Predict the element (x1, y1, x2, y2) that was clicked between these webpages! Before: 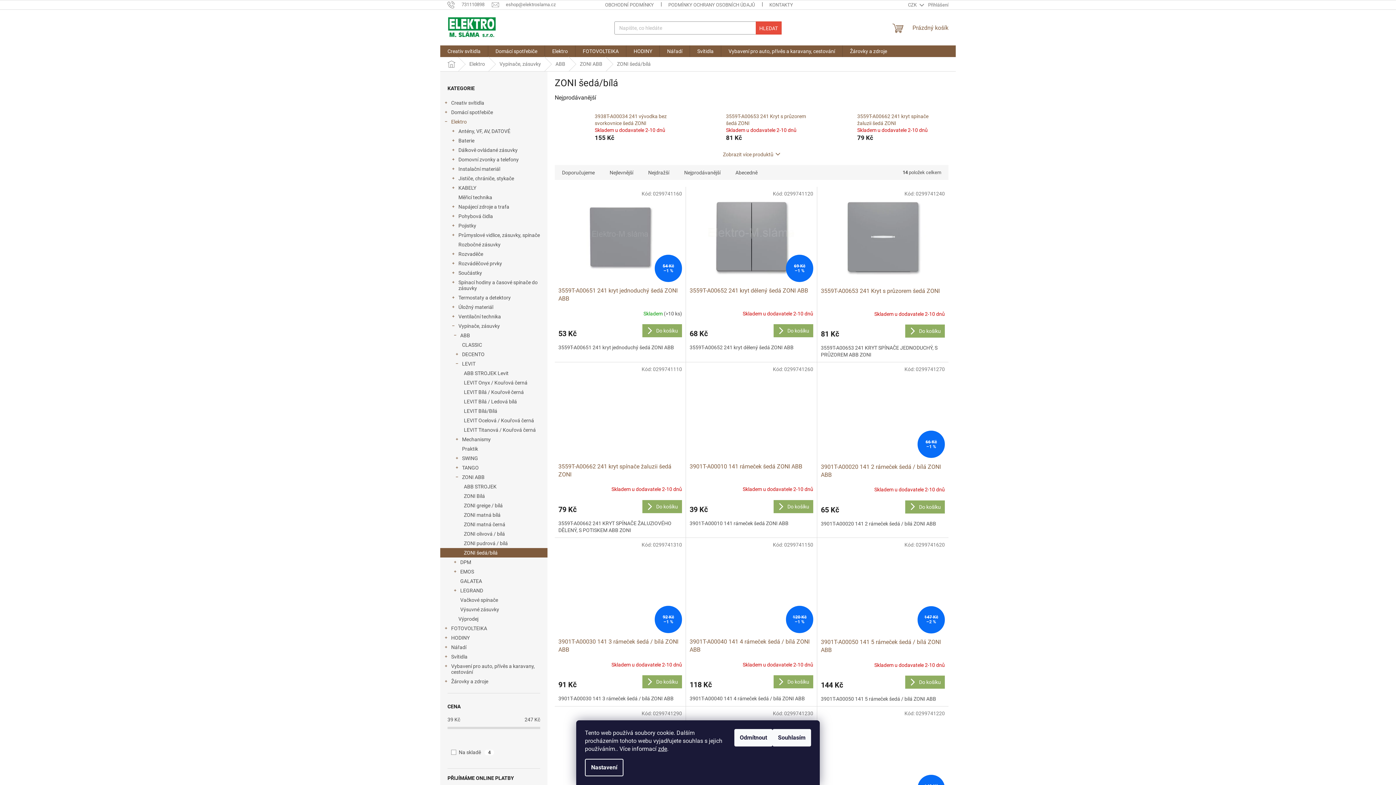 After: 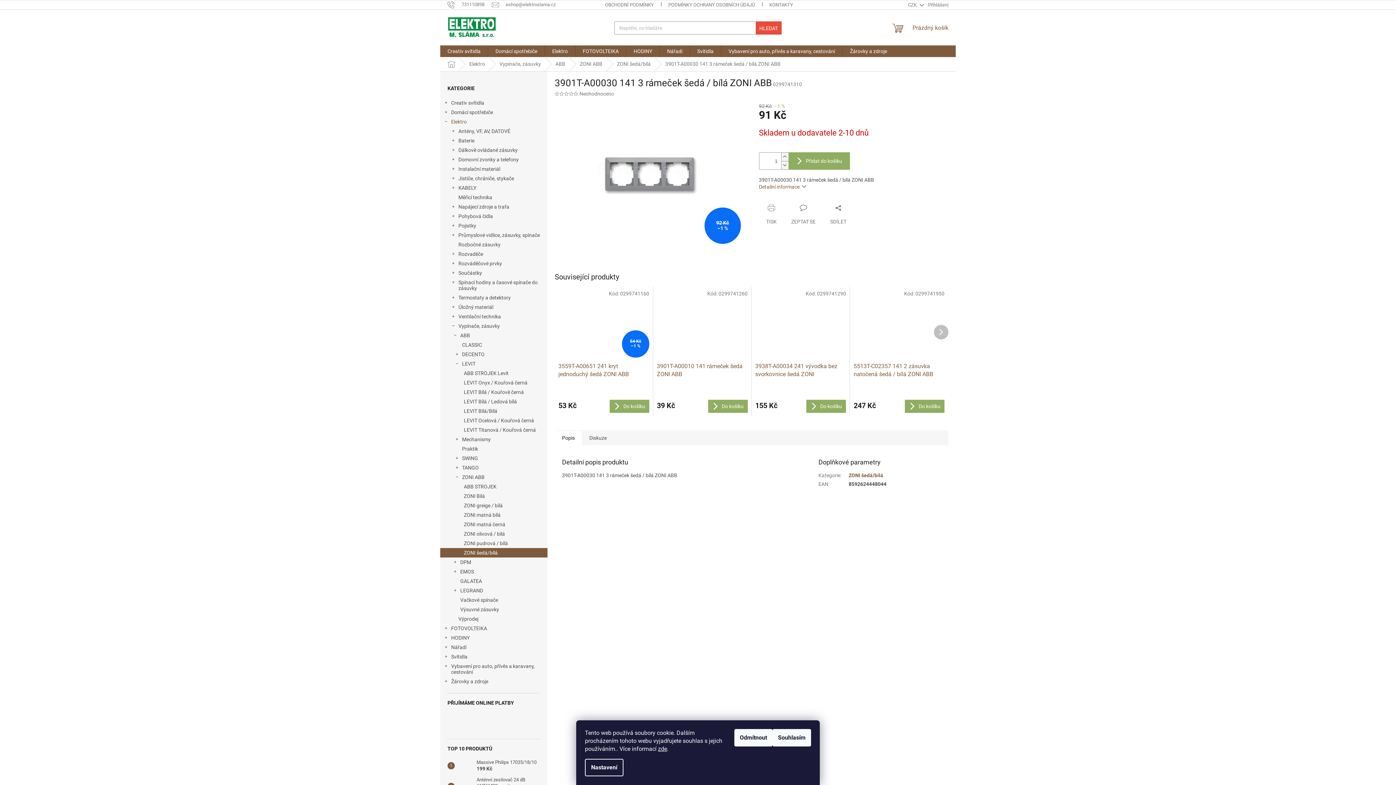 Action: bbox: (558, 541, 682, 634) label: 92 Kč
–1 %